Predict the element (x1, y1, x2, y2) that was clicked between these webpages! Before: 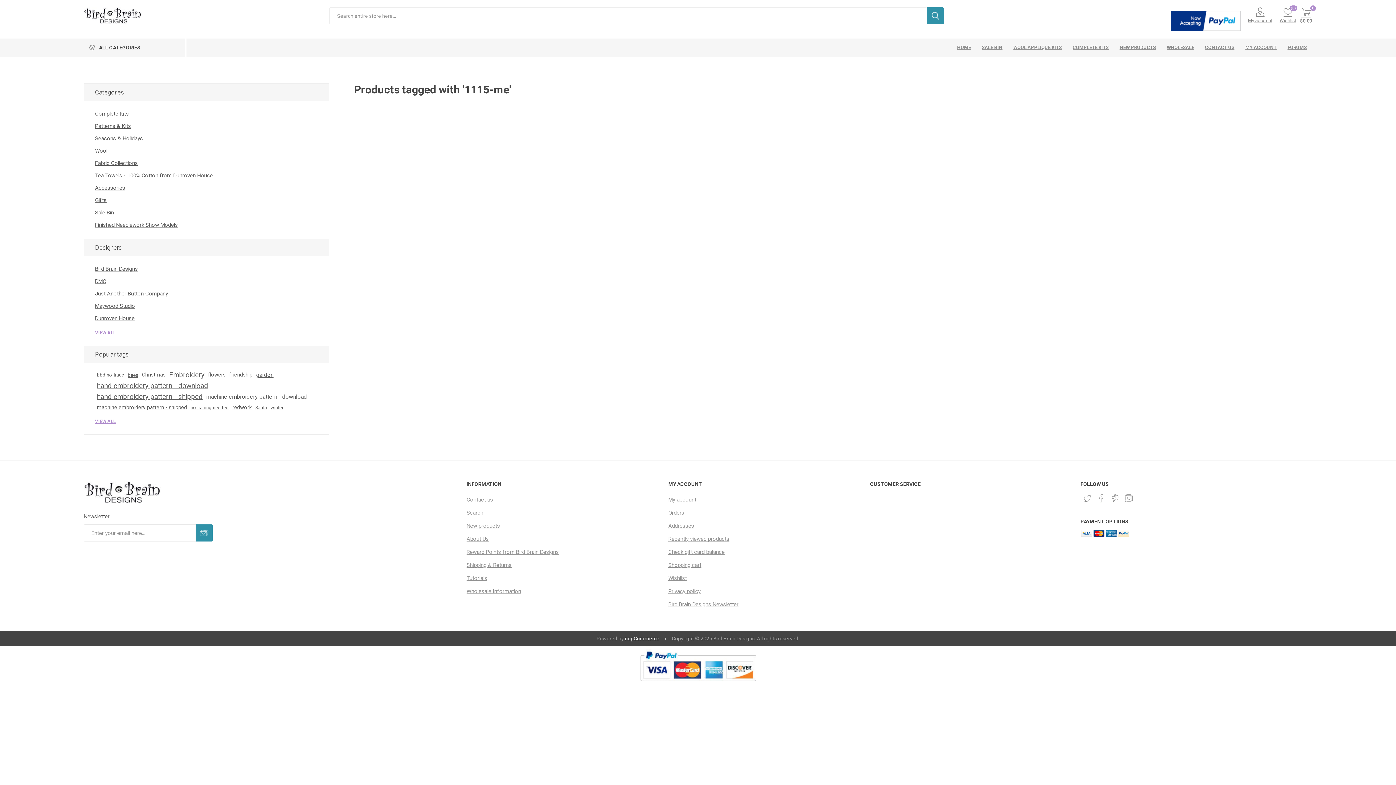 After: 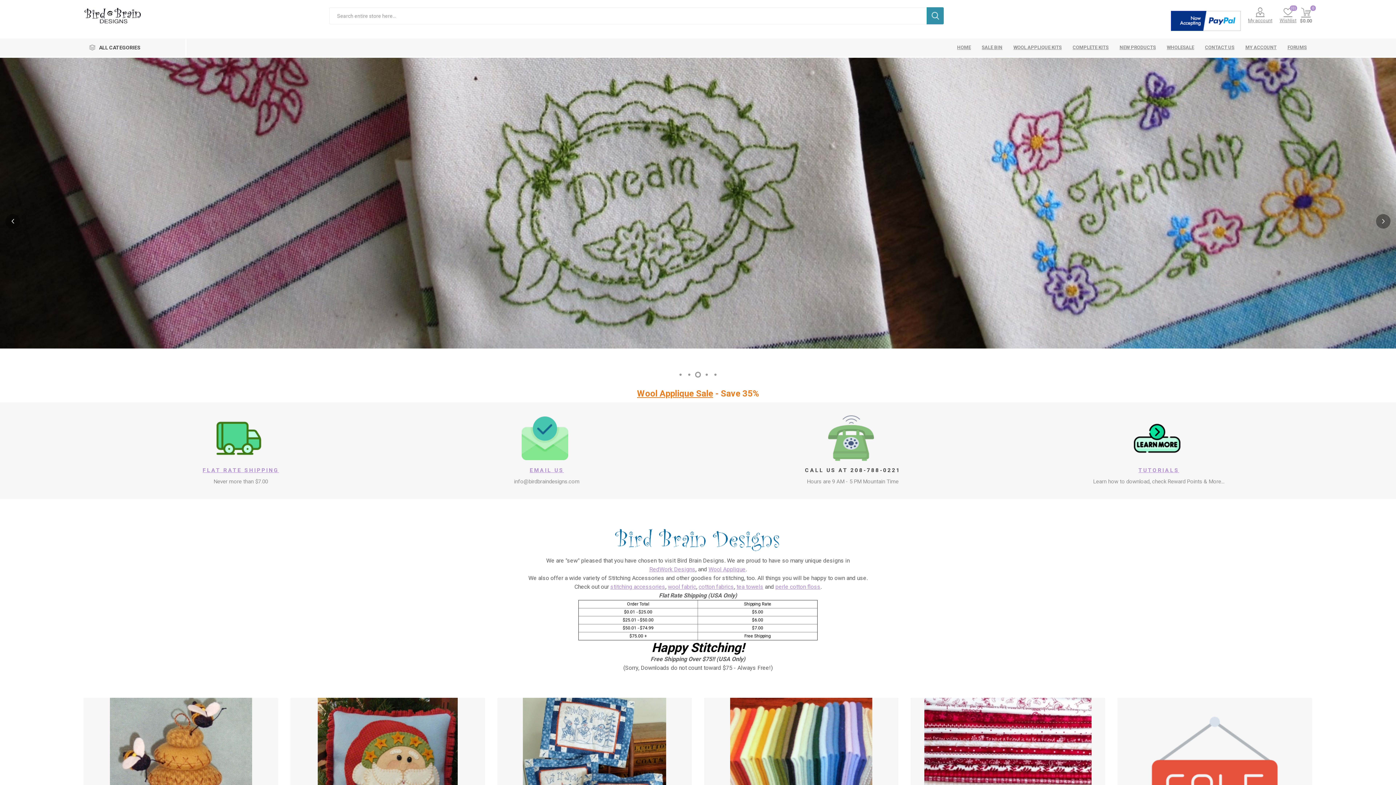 Action: bbox: (951, 38, 976, 56) label: HOME